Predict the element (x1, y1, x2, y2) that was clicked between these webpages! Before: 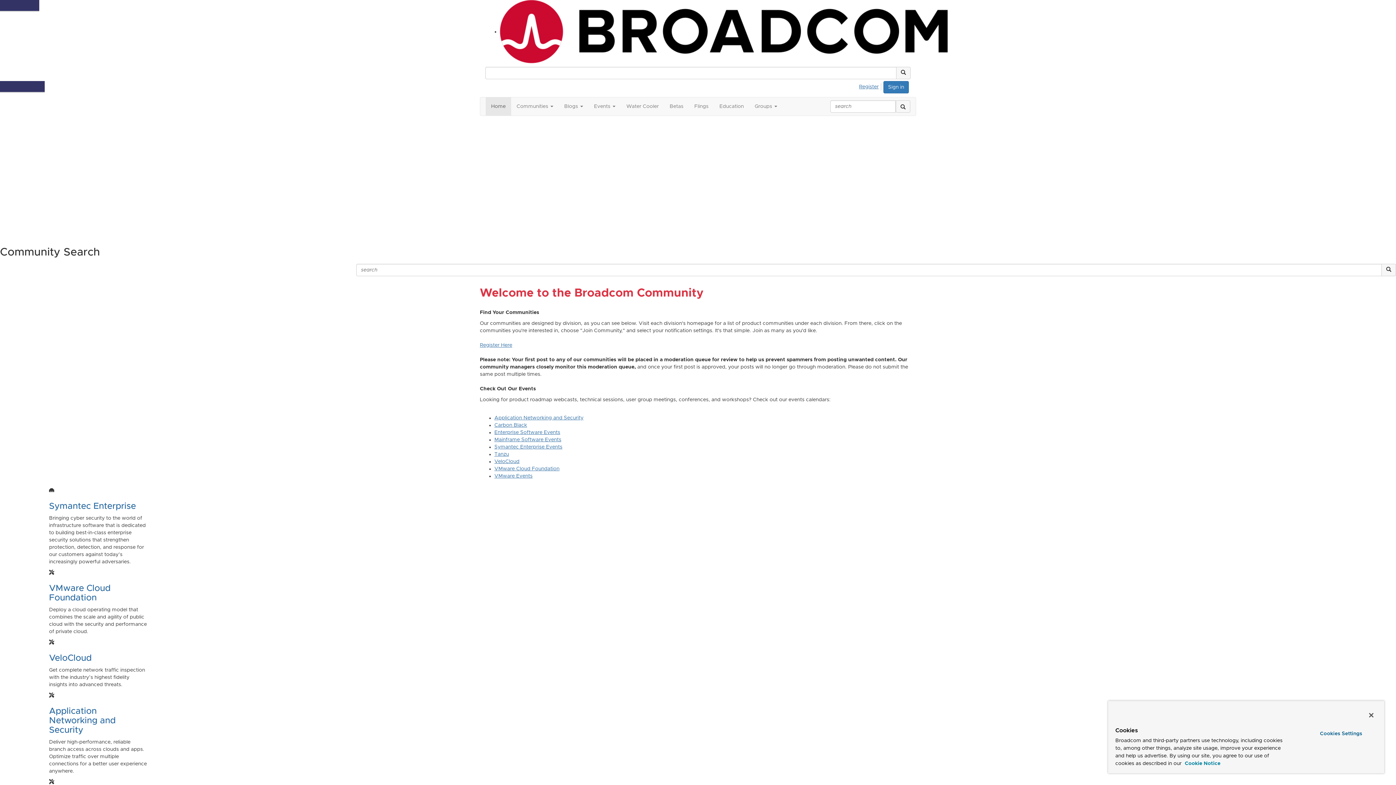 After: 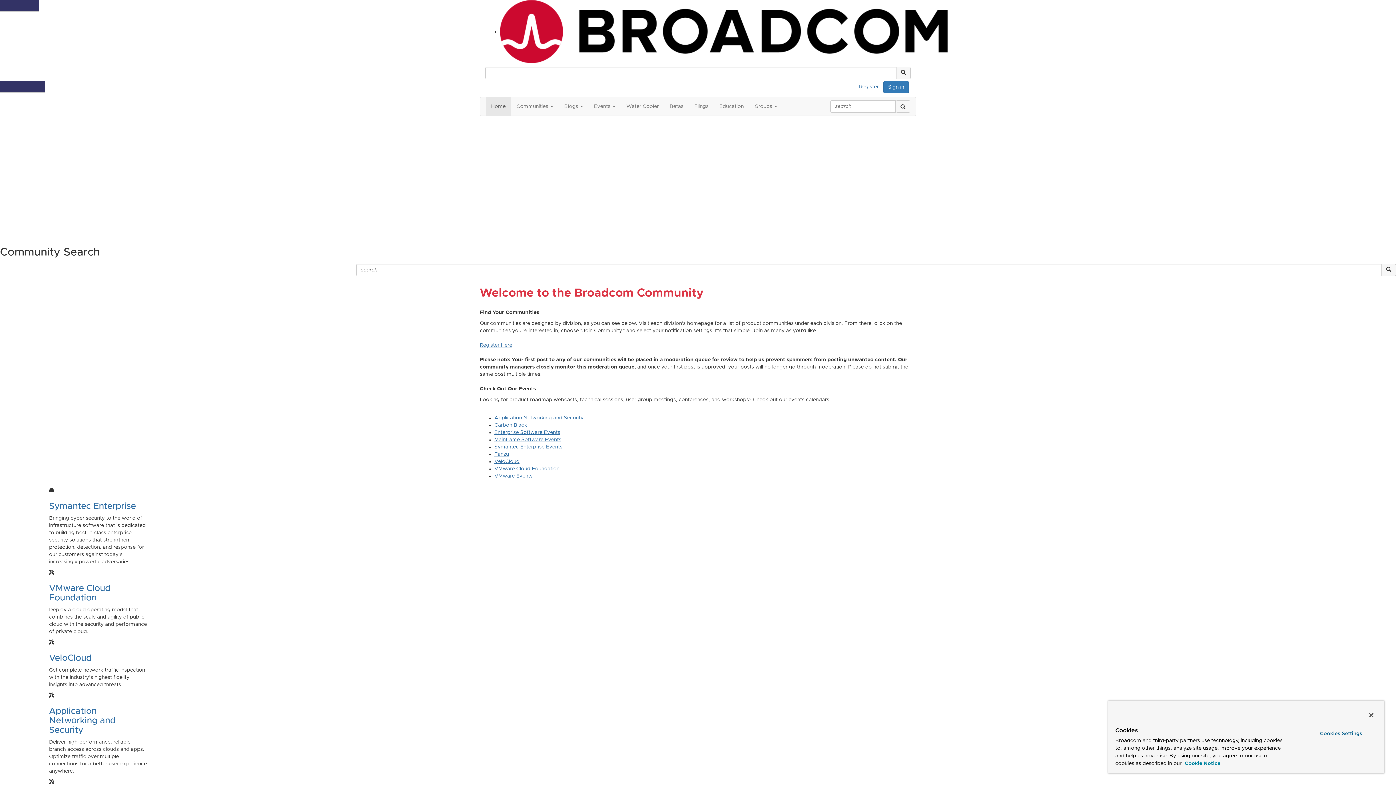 Action: bbox: (0, 192, 77, 197) label: Register for Broadcom Rewards